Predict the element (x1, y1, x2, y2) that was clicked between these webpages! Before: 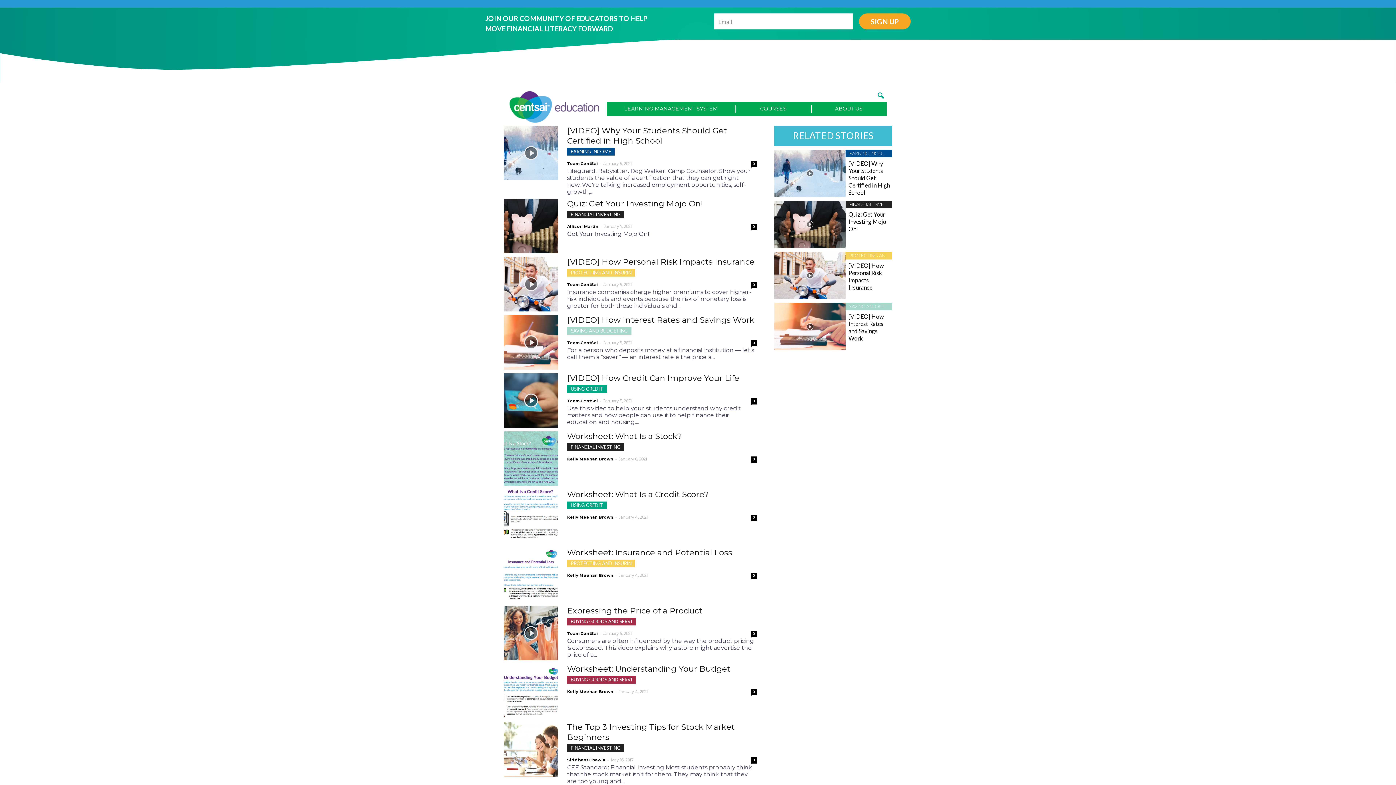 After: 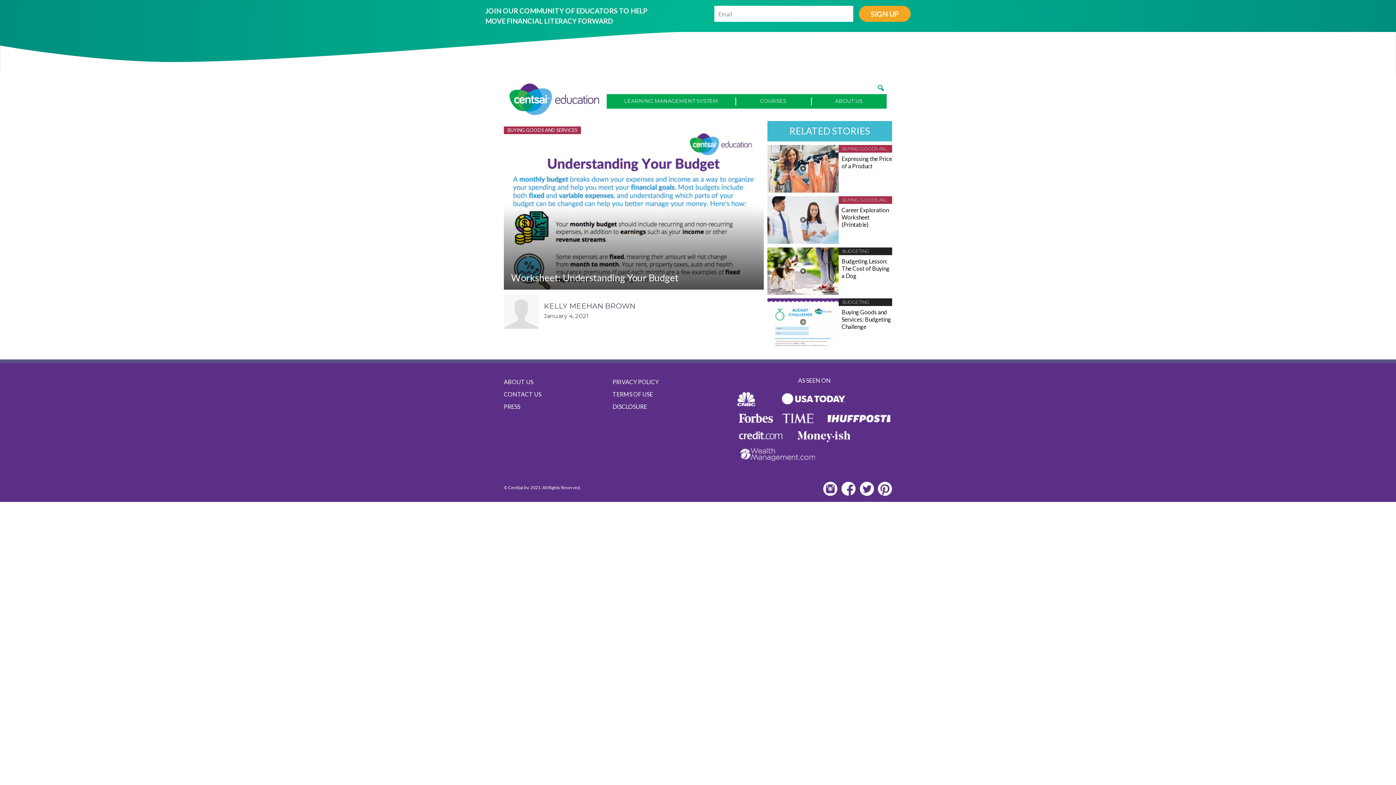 Action: label: 0 bbox: (750, 689, 757, 695)